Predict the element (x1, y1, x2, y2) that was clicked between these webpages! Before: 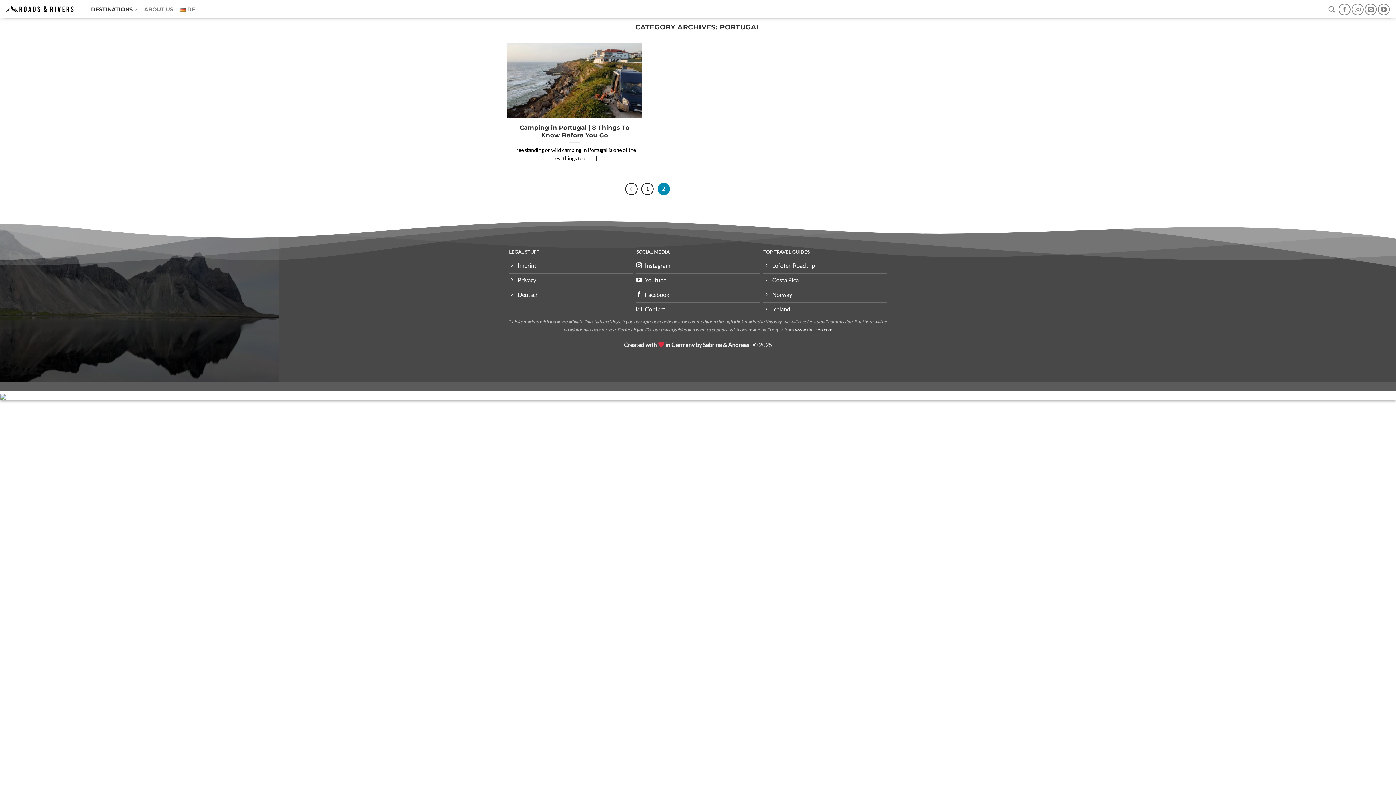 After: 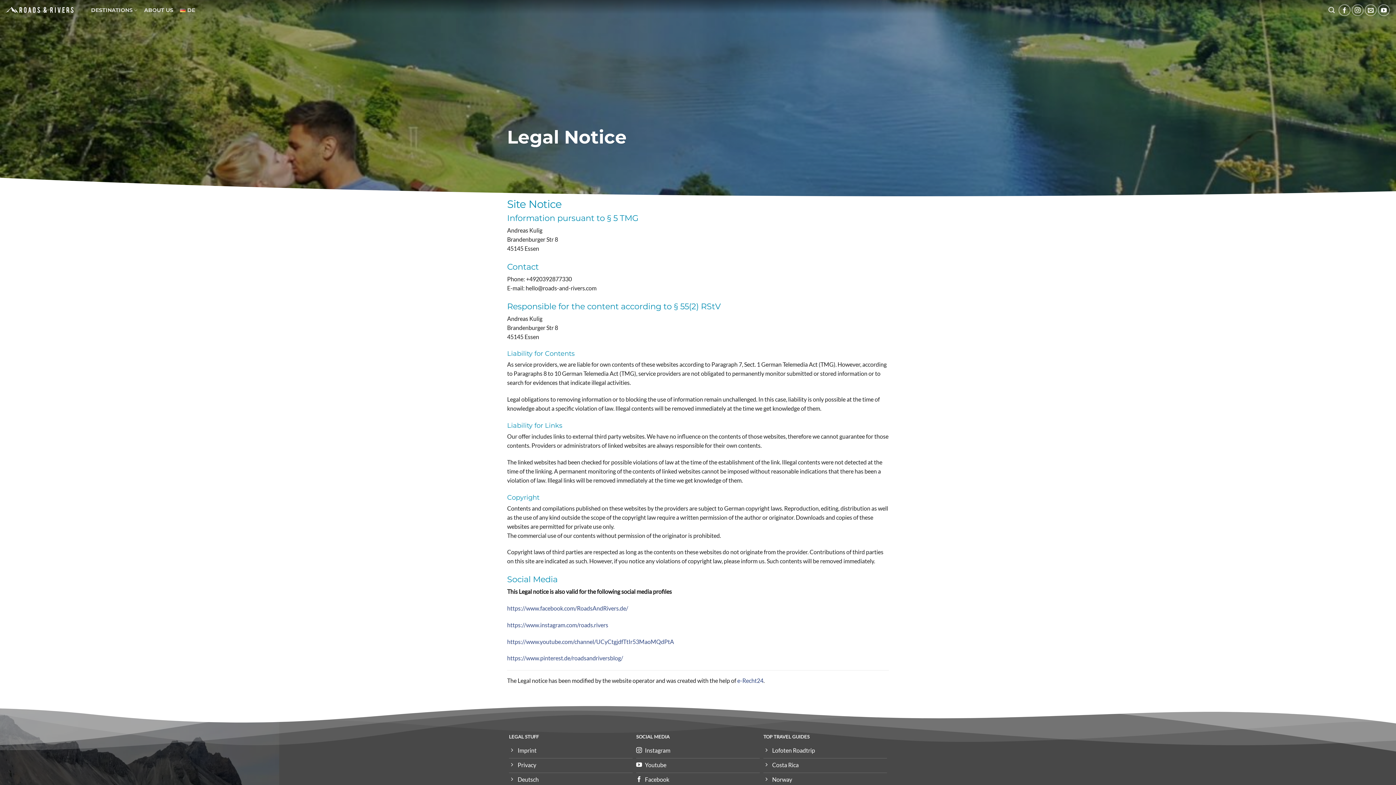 Action: bbox: (509, 259, 632, 273) label: Imprint